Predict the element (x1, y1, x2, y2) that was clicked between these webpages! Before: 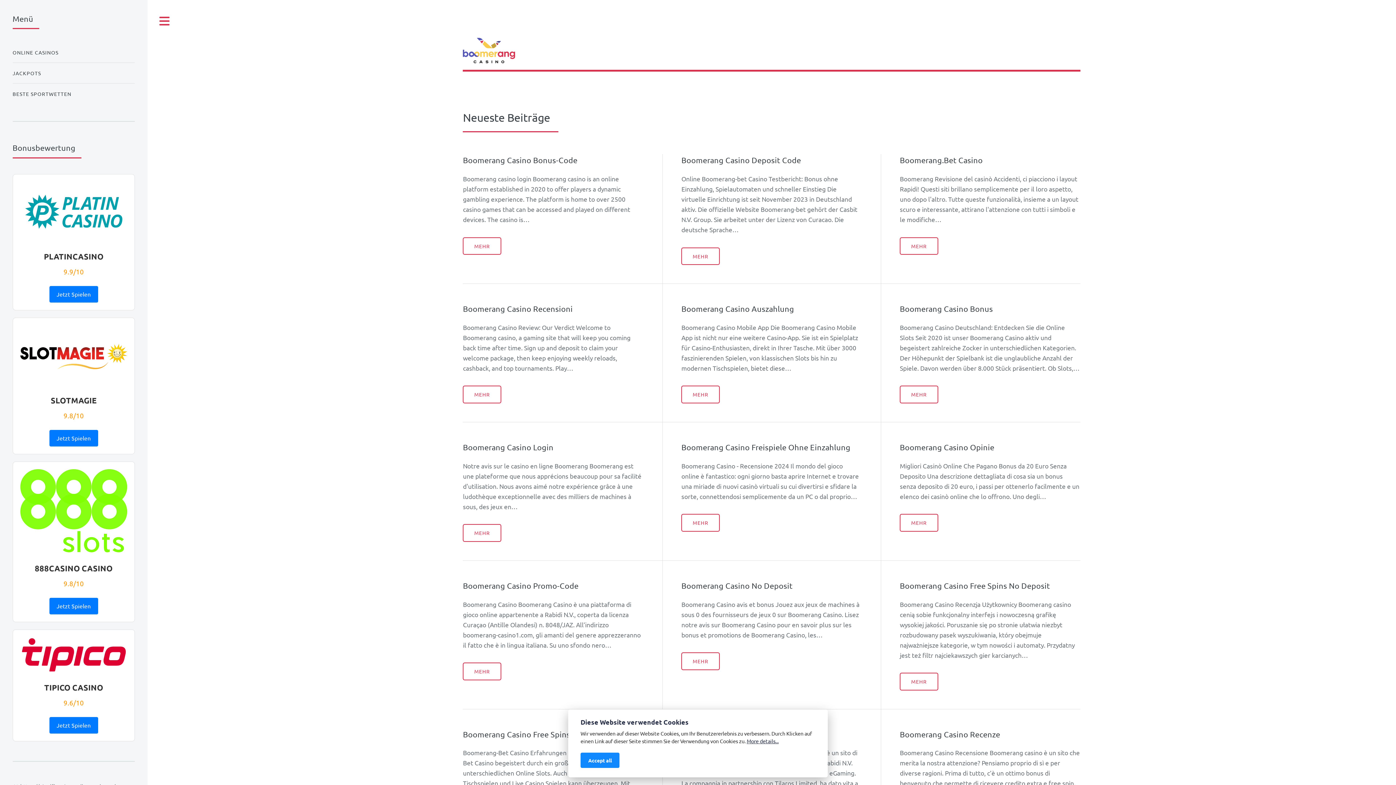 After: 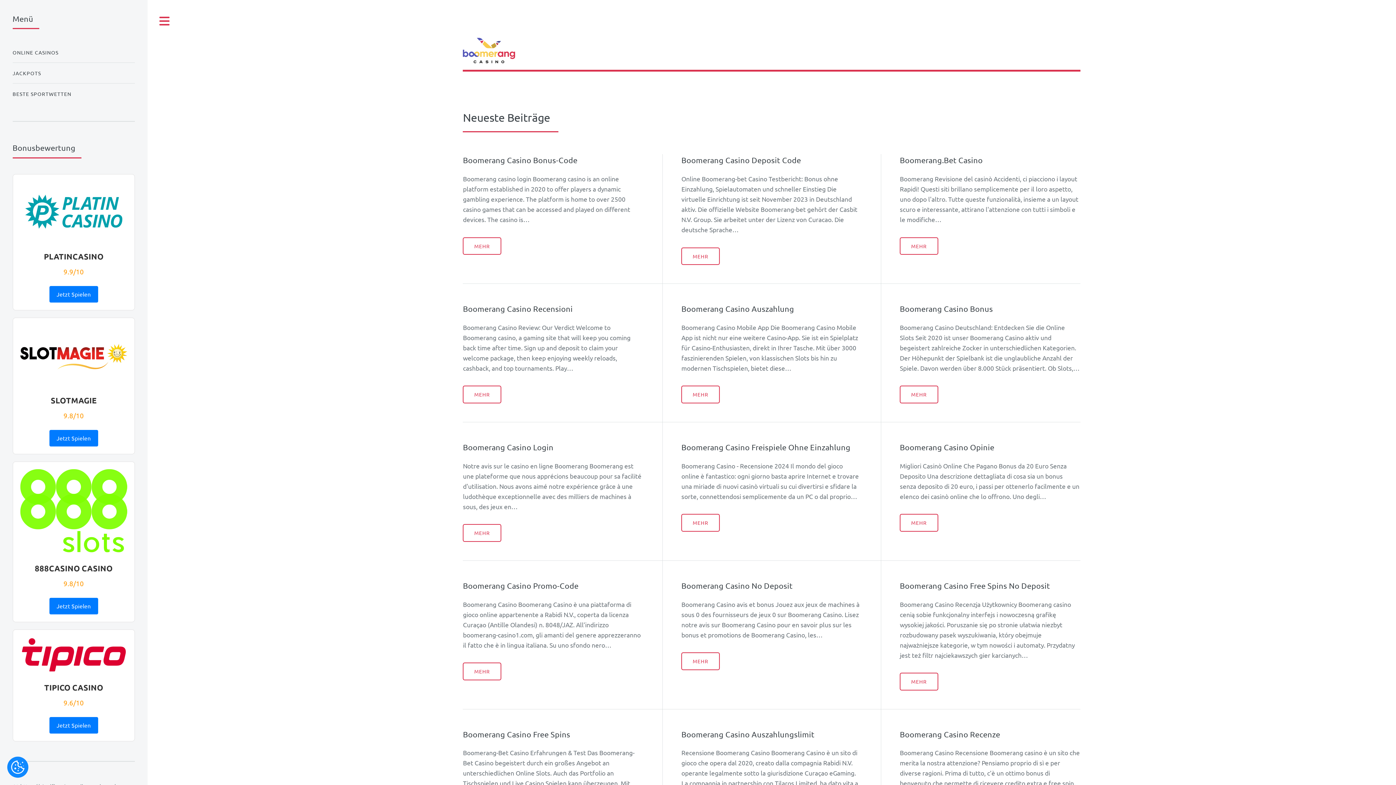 Action: label: Accept all bbox: (580, 753, 619, 768)